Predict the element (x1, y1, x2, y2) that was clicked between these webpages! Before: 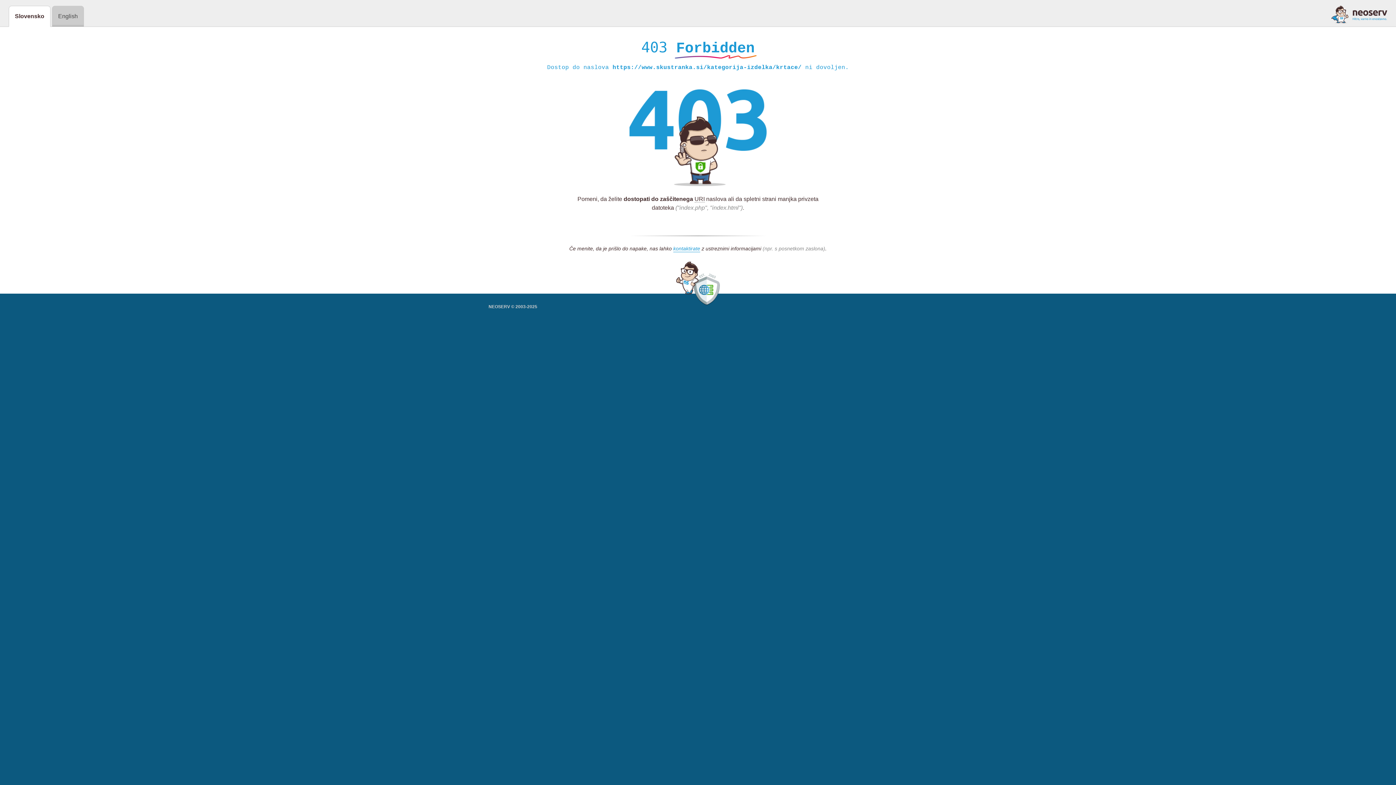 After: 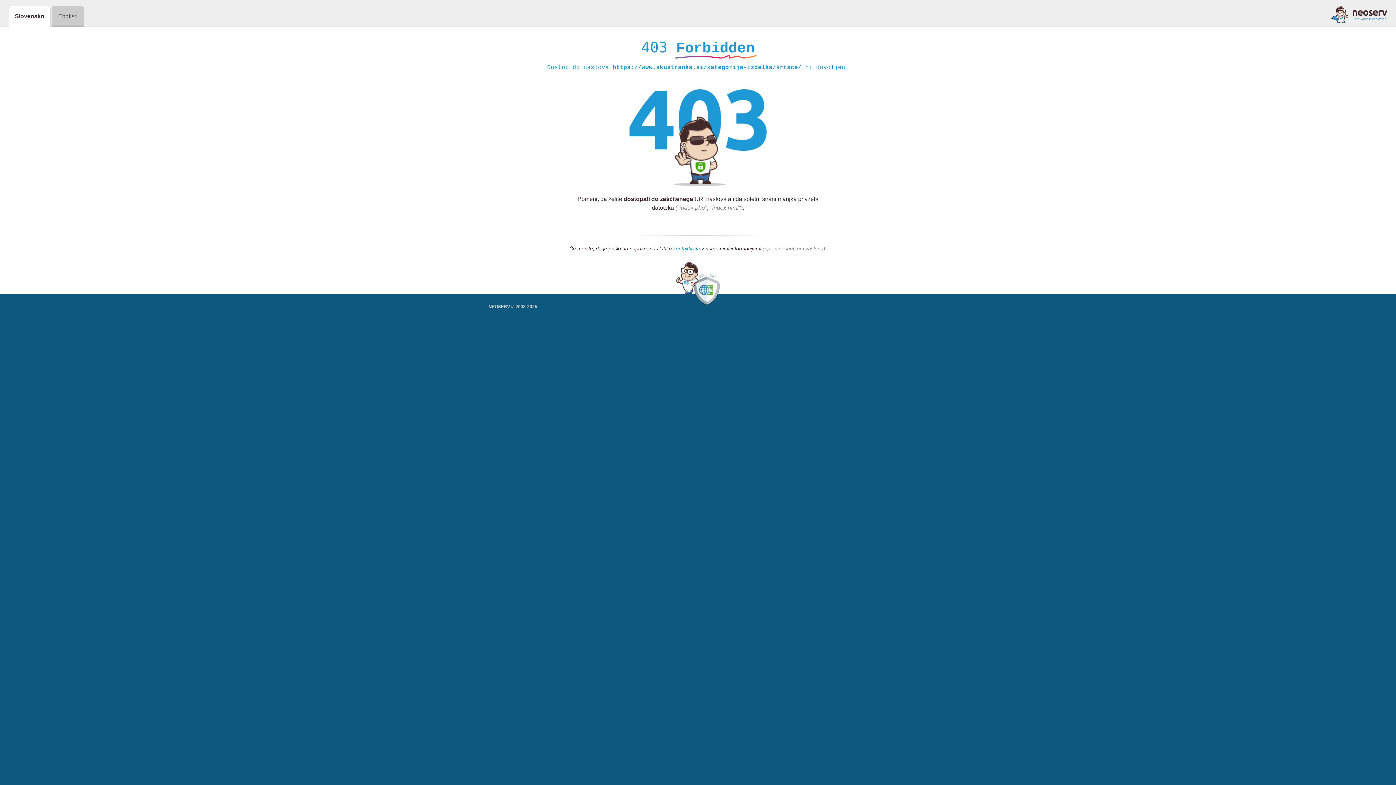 Action: label: kontaktirate bbox: (673, 245, 700, 252)